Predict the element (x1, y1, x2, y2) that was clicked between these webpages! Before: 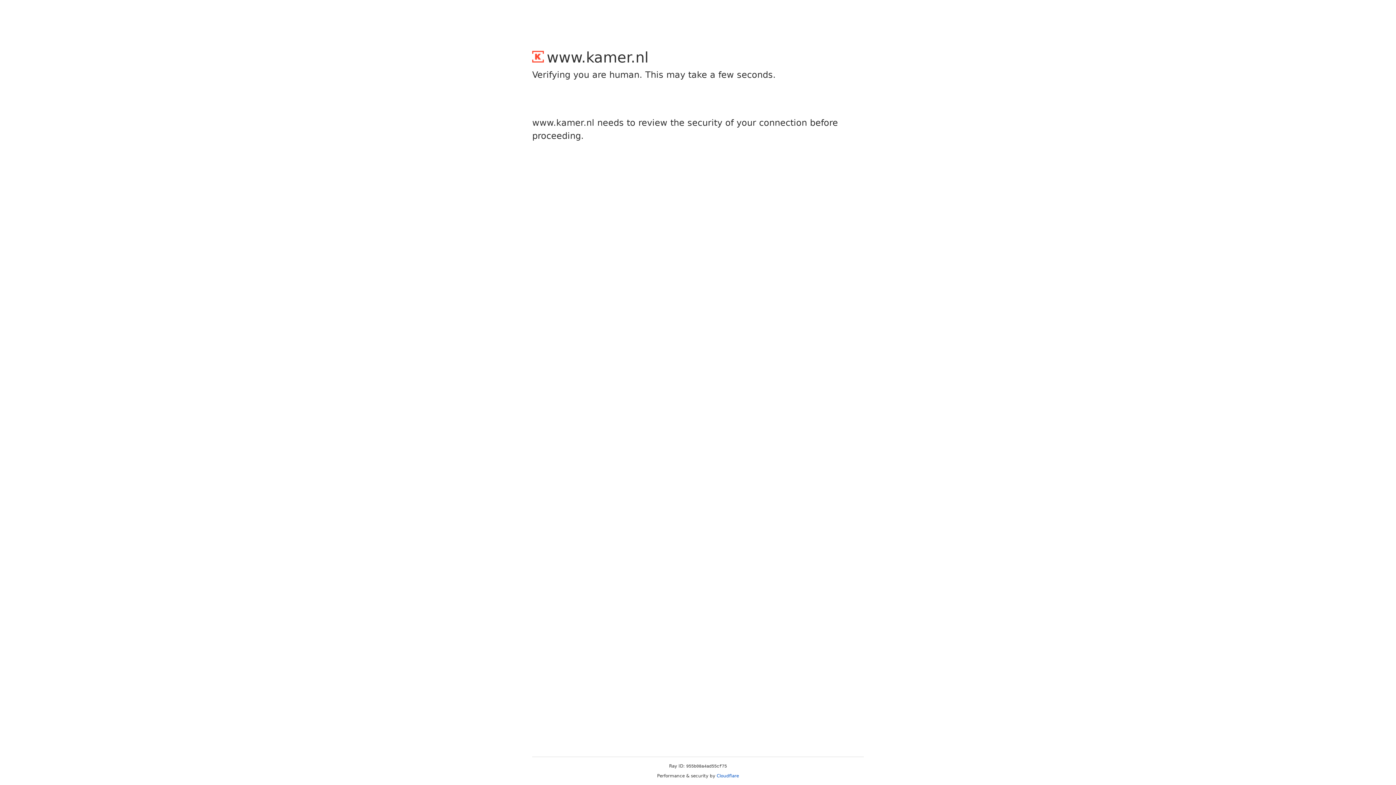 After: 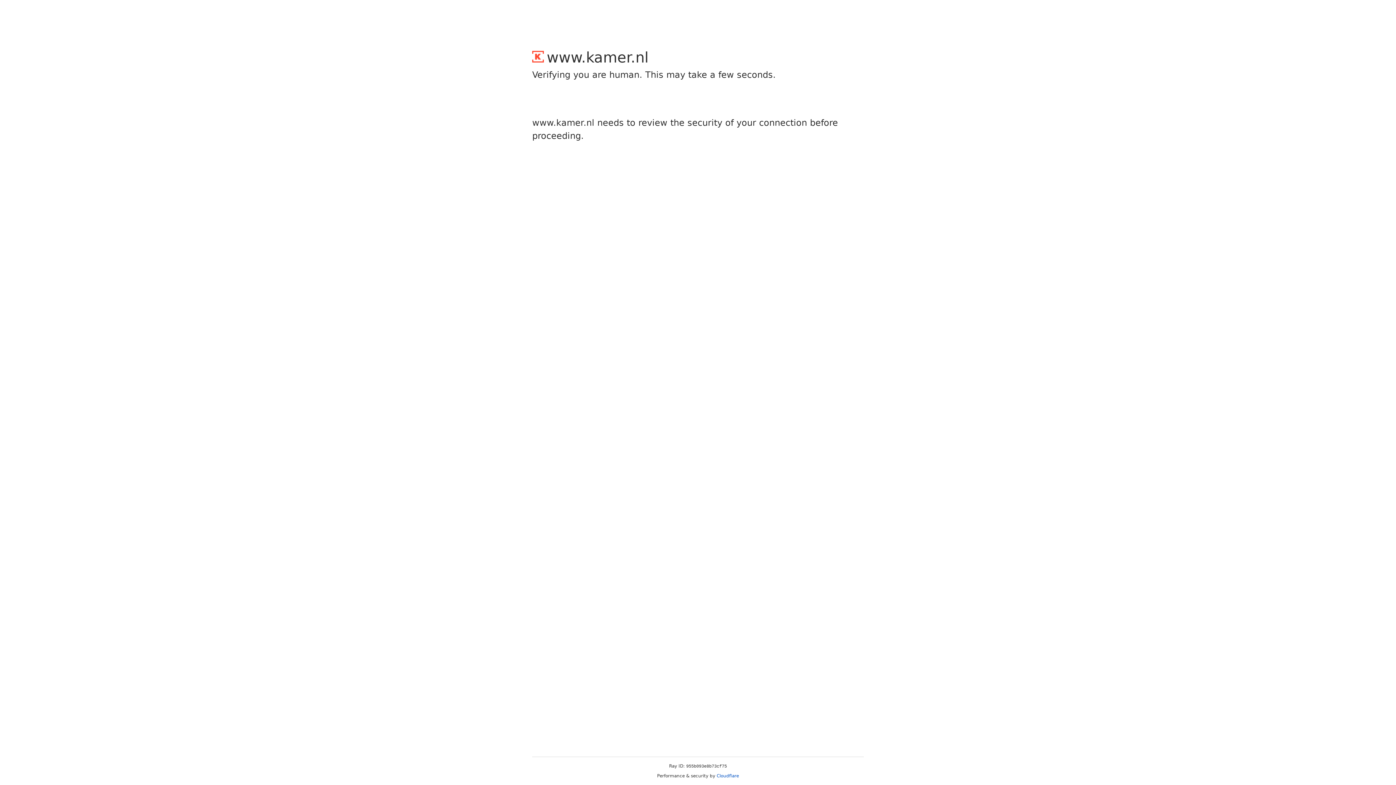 Action: label: Cloudflare bbox: (716, 773, 739, 778)